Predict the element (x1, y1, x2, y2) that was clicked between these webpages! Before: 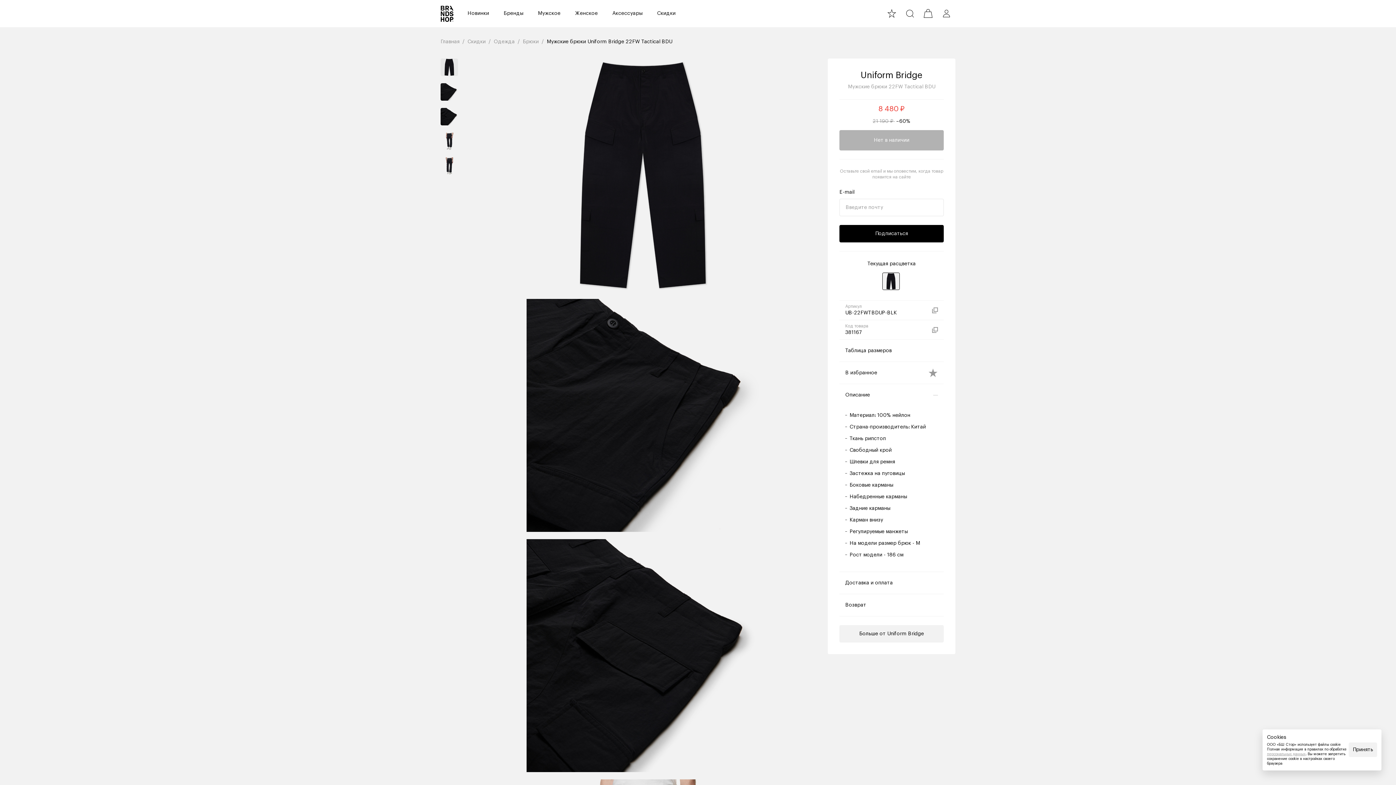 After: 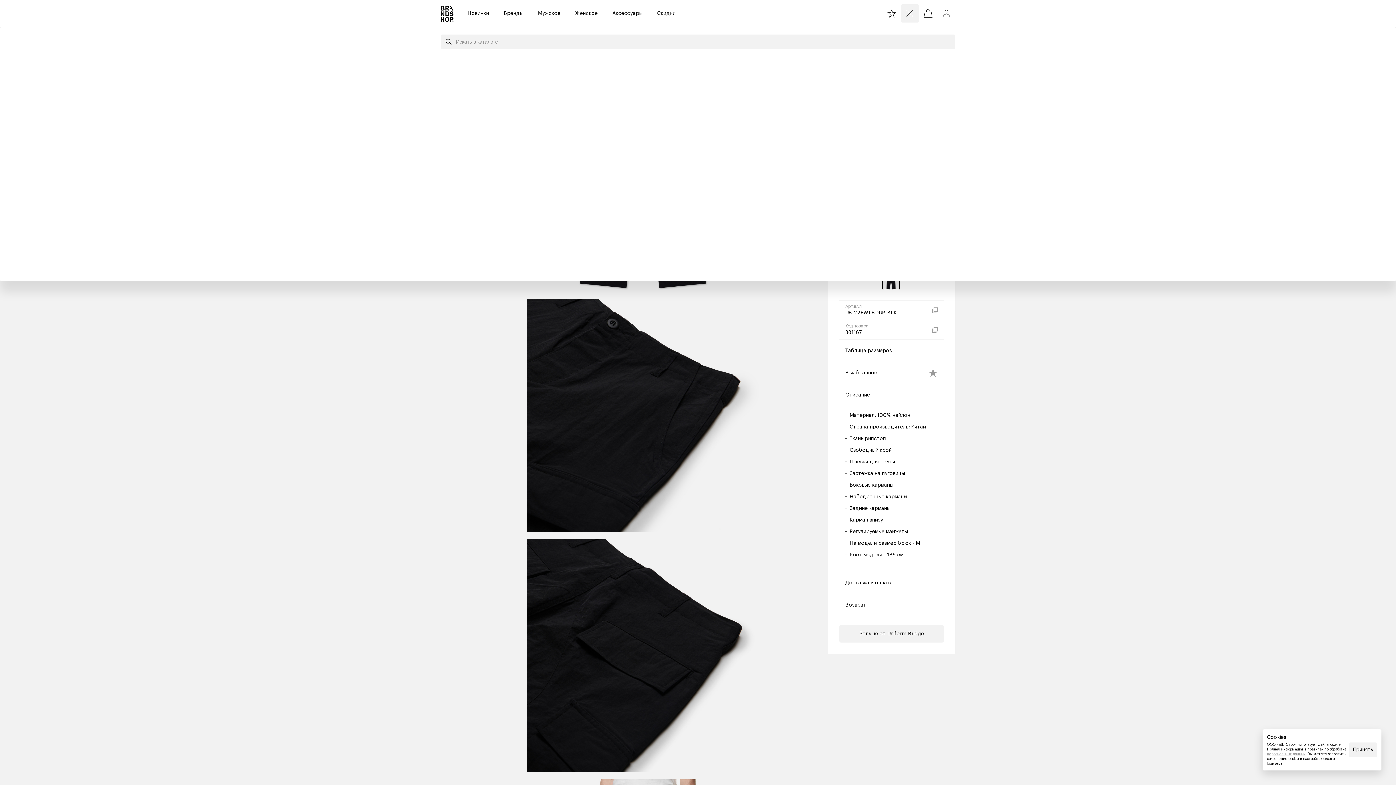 Action: bbox: (901, 4, 919, 22) label: search